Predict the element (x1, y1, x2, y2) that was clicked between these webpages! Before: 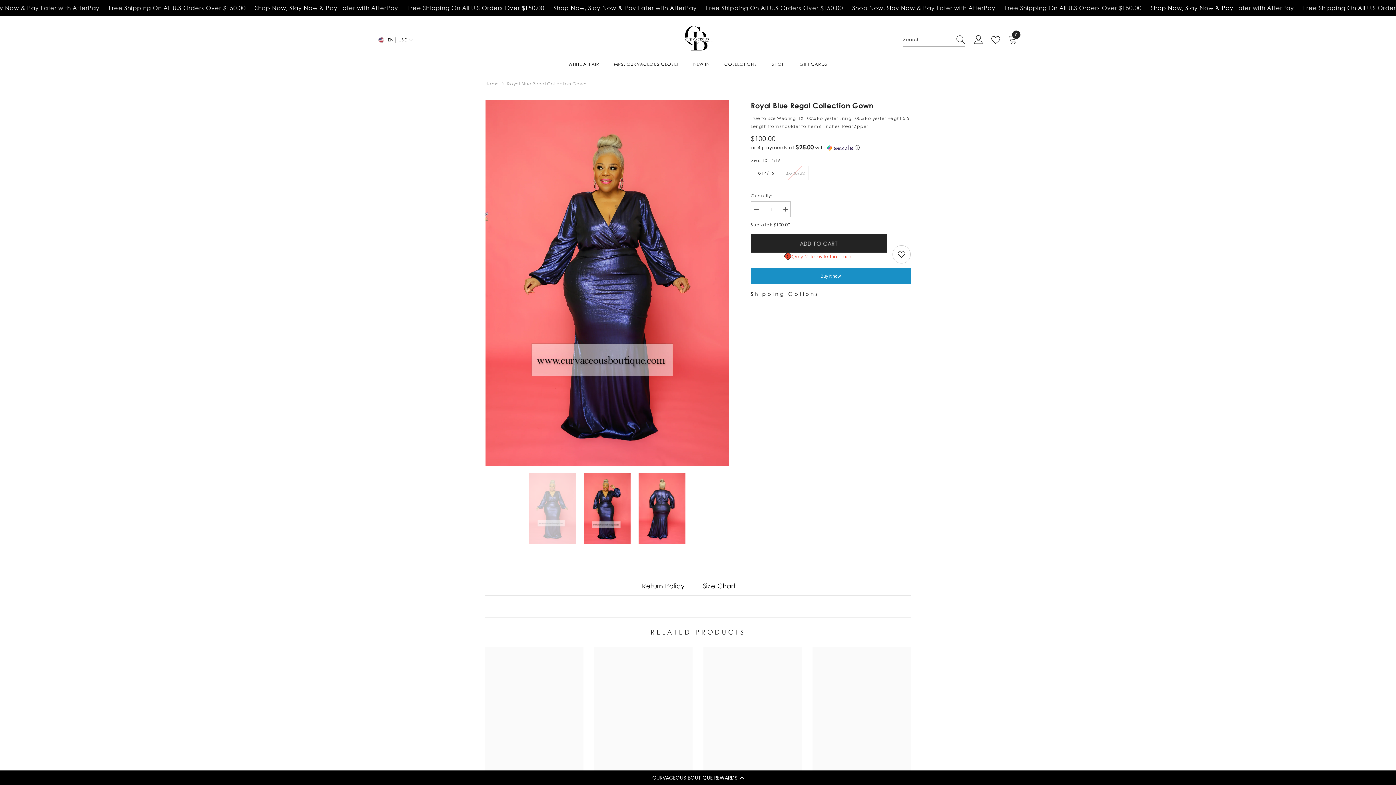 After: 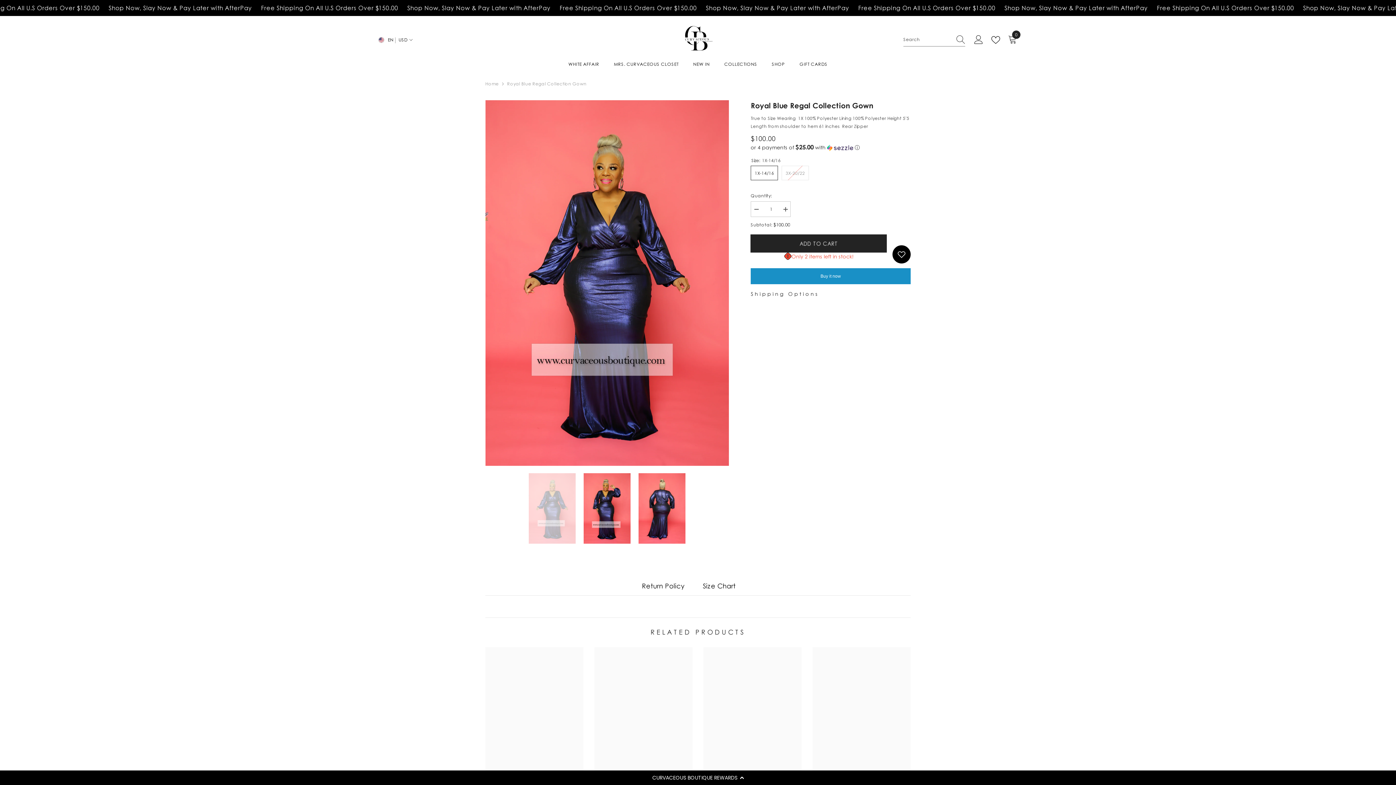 Action: bbox: (892, 245, 910, 263) label: Add to wishlist